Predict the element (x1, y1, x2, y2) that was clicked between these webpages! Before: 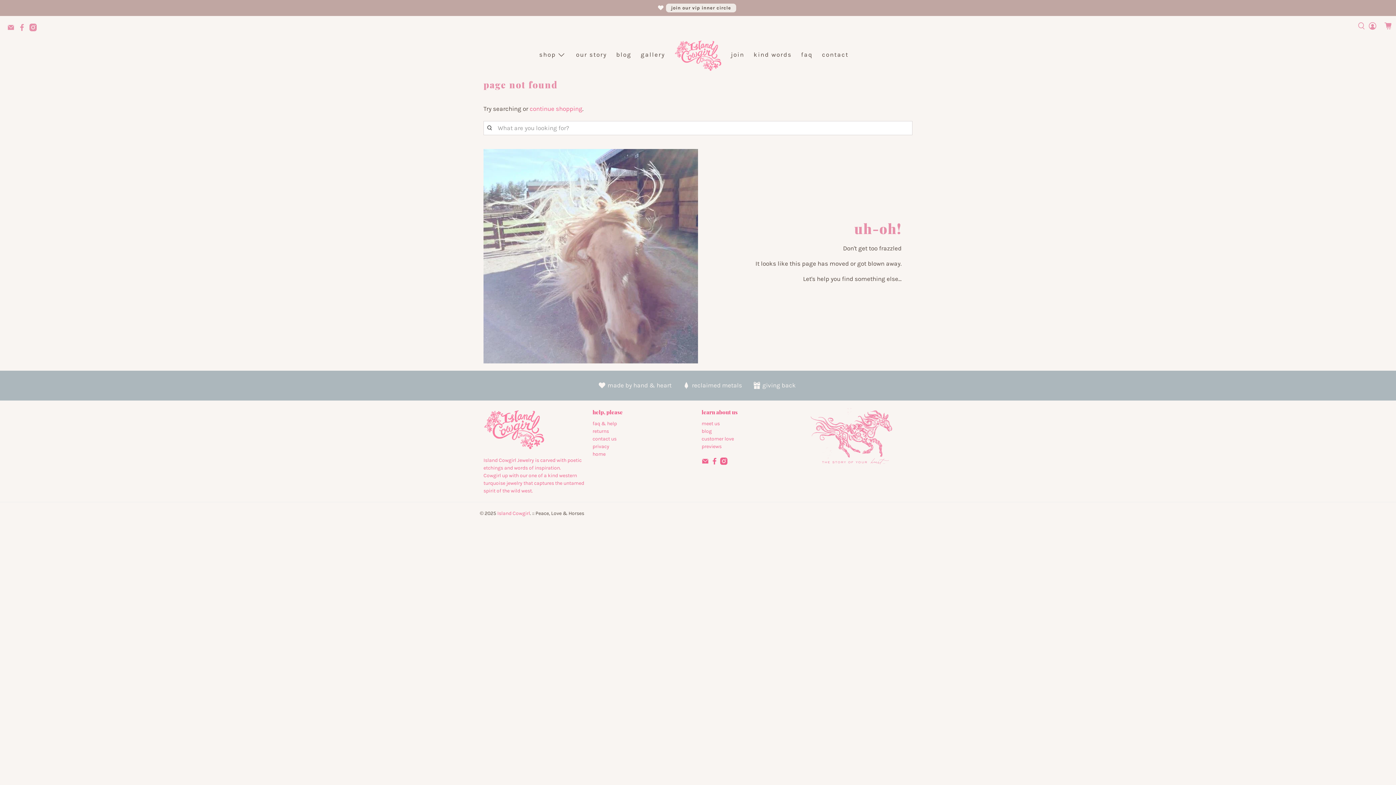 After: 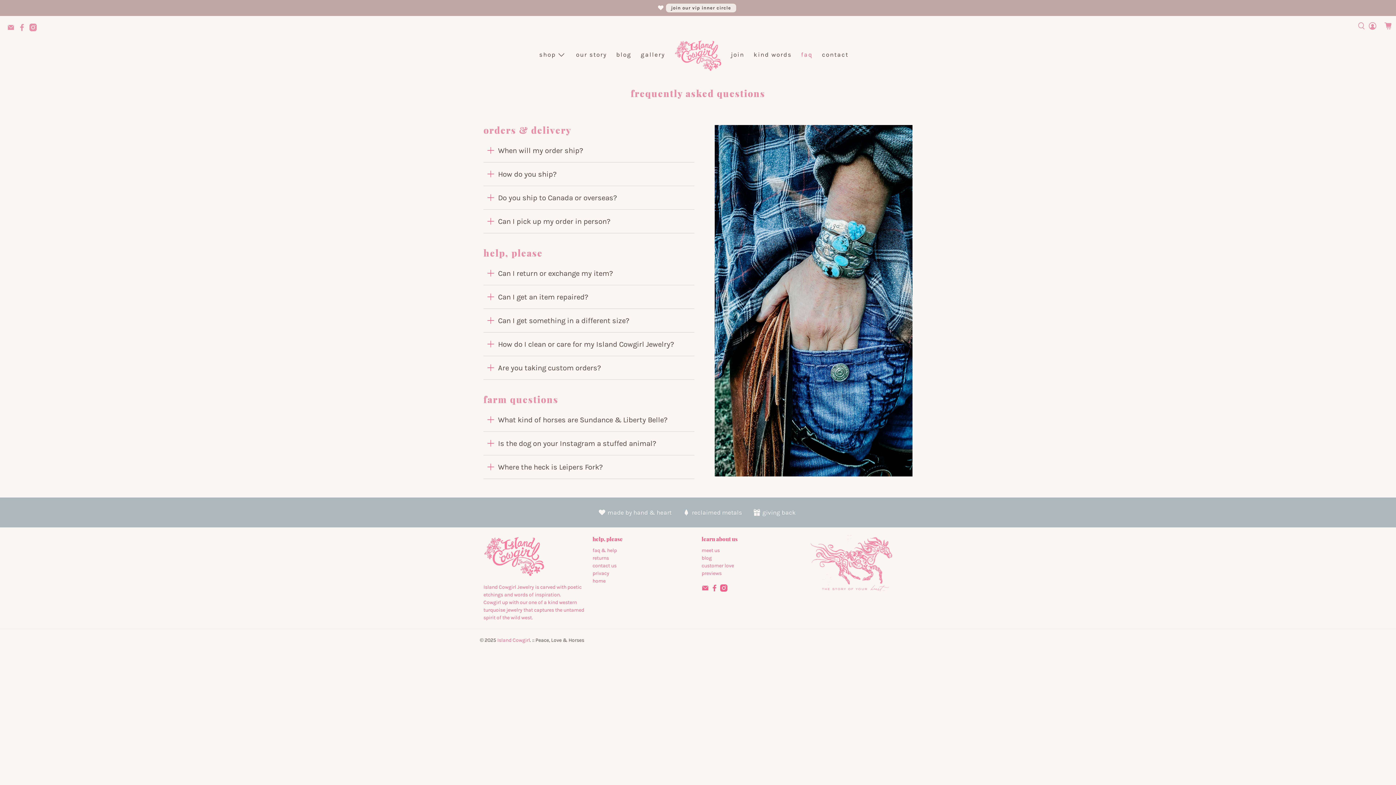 Action: bbox: (592, 420, 617, 426) label: faq & help